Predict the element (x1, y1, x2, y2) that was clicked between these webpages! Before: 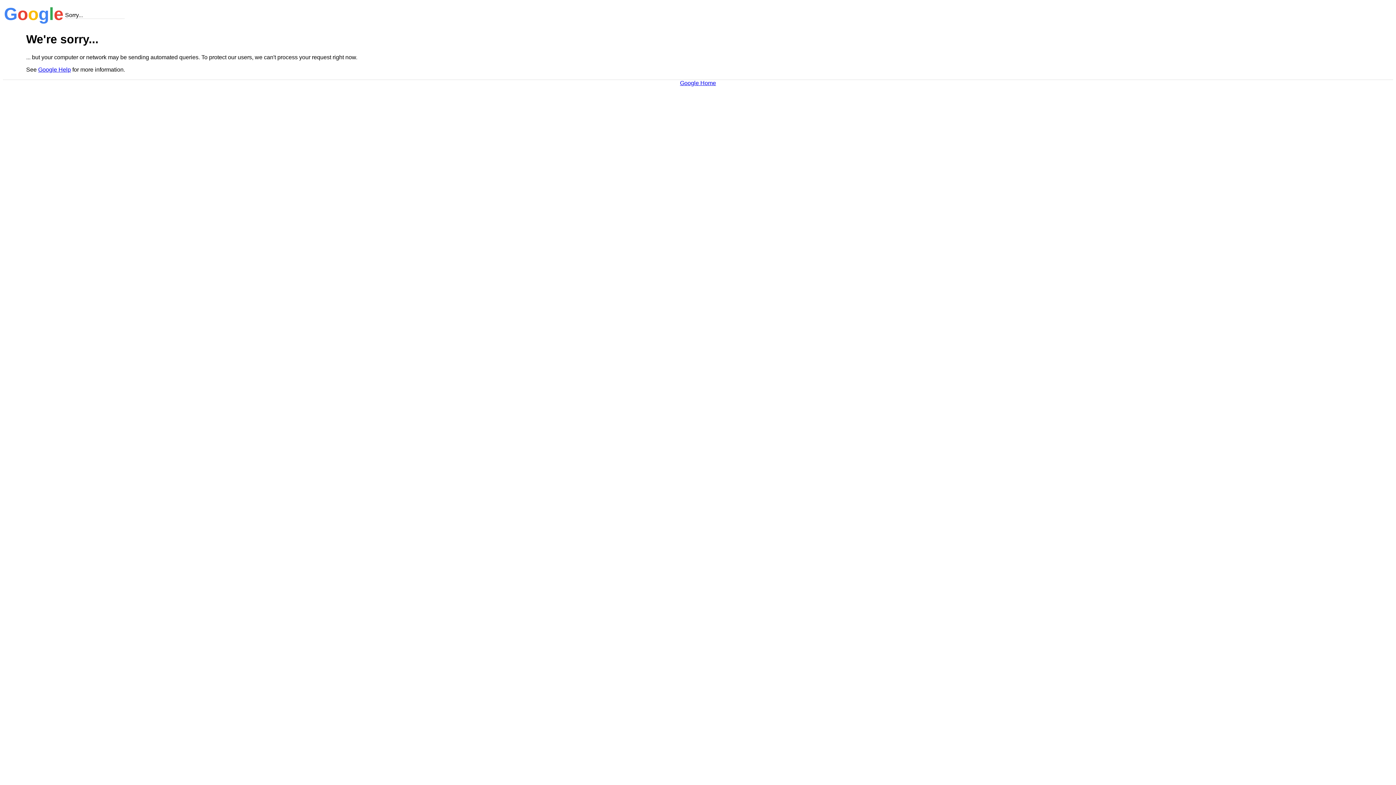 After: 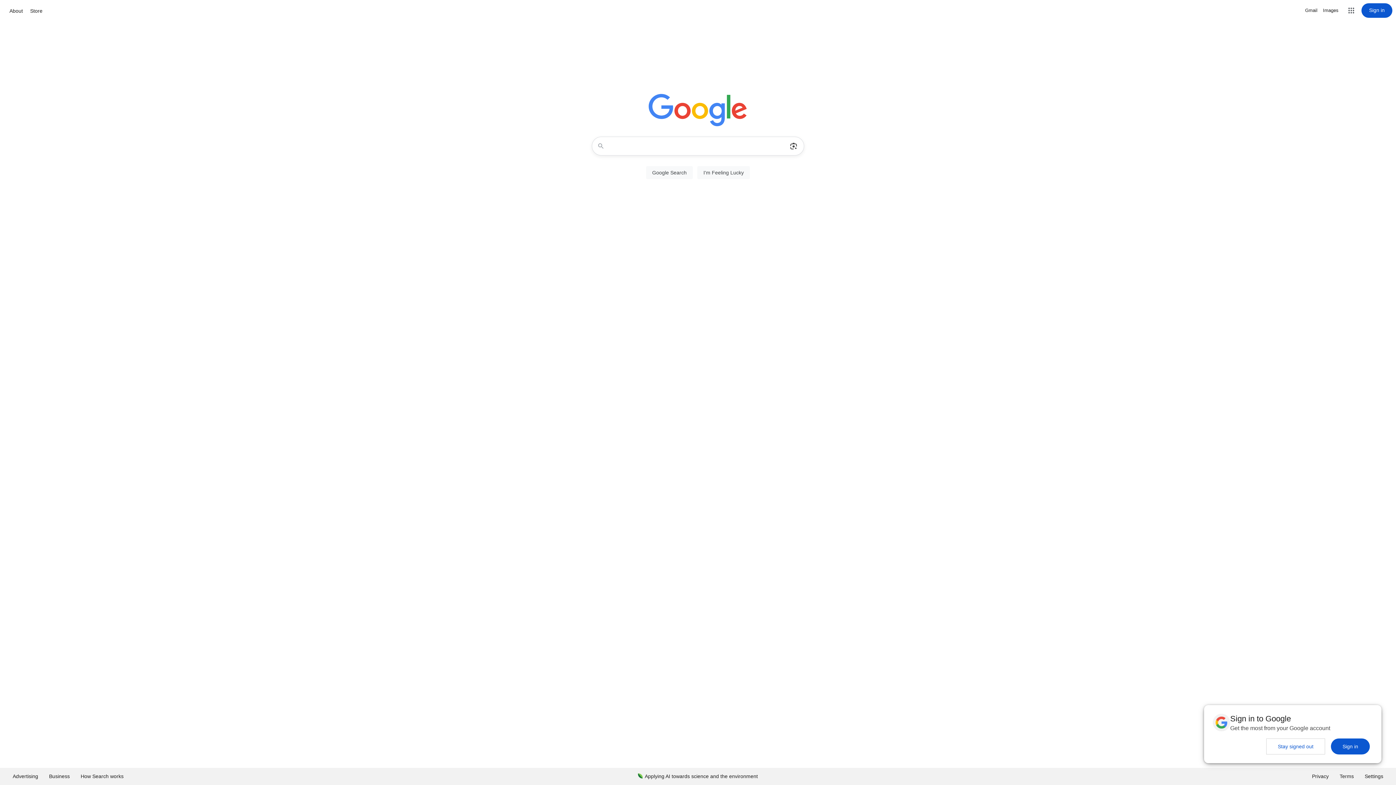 Action: bbox: (680, 79, 716, 86) label: Google Home